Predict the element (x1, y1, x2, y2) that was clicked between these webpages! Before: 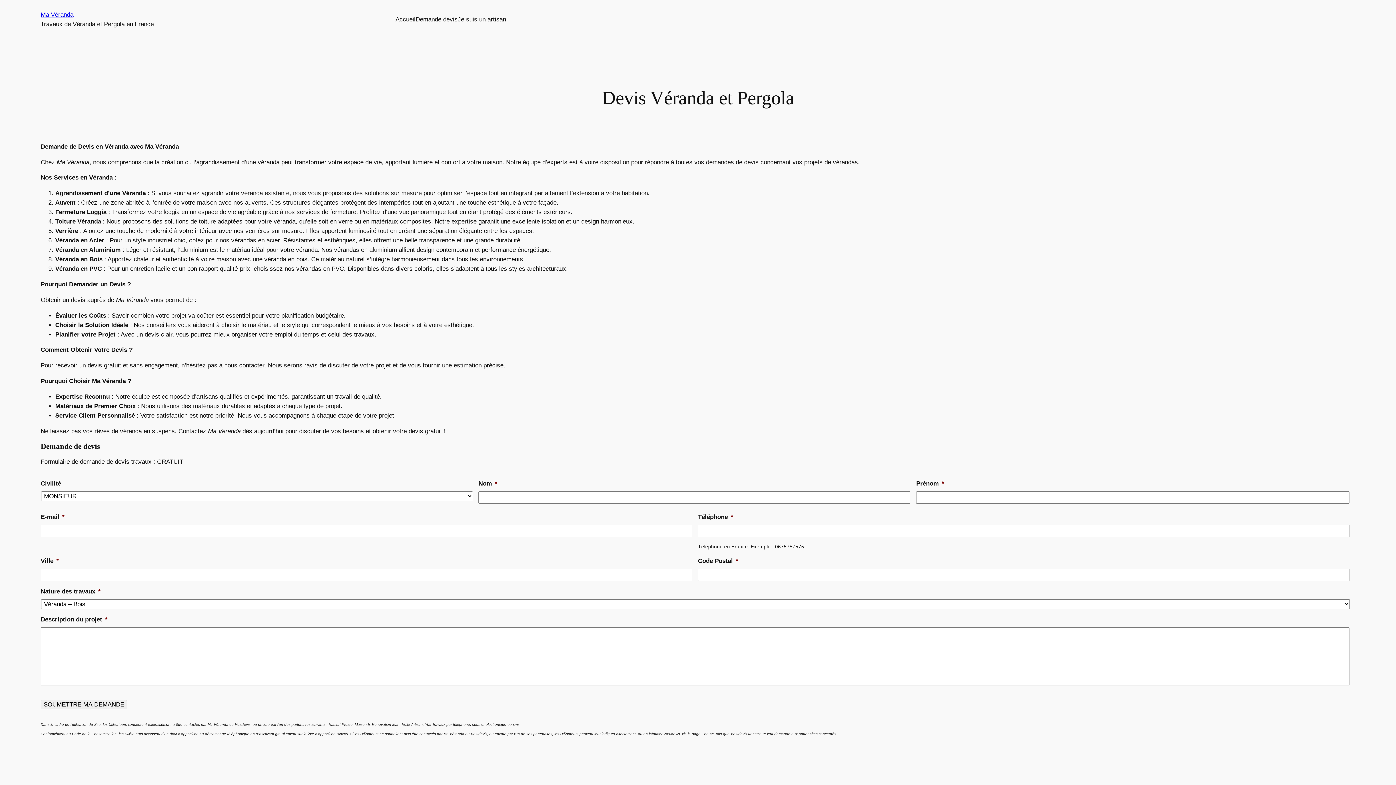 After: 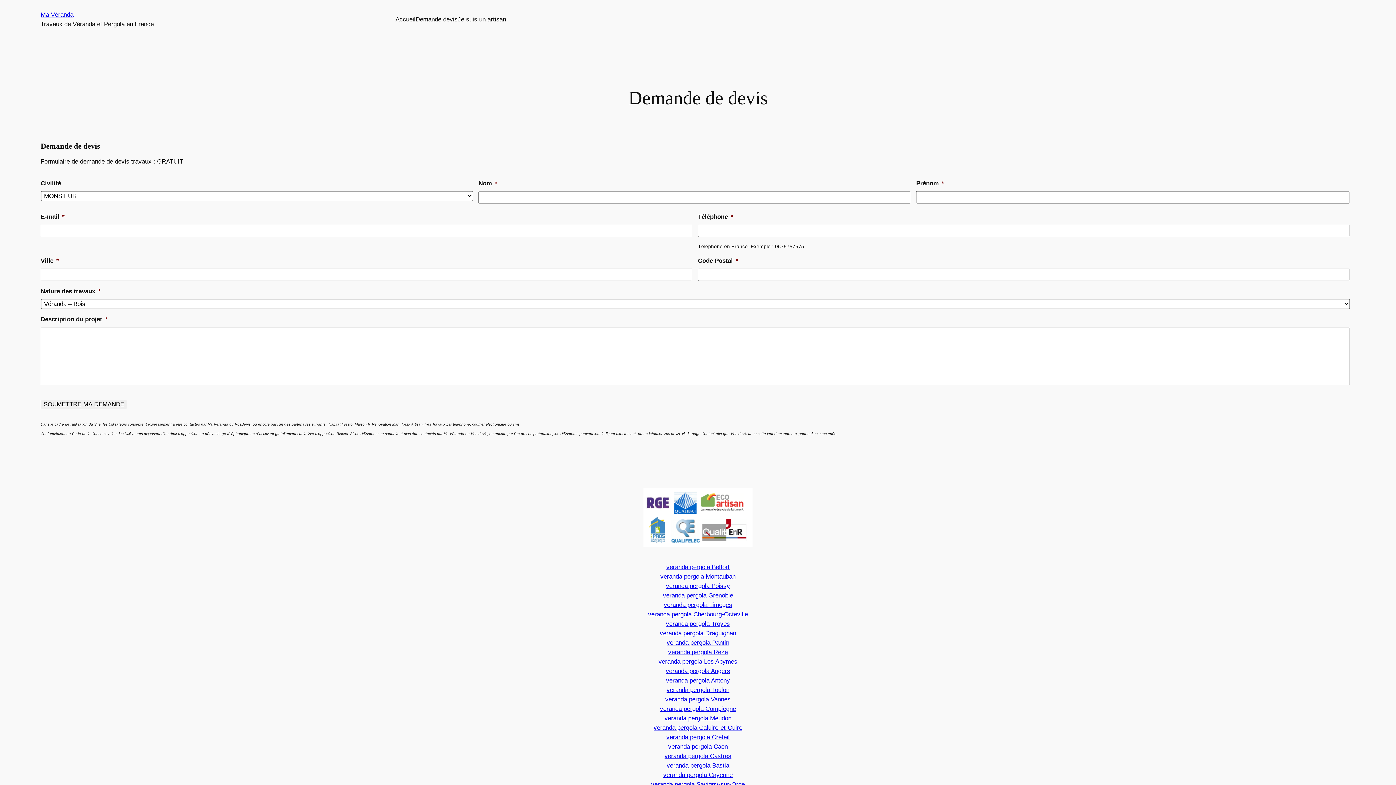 Action: label: Demande devis bbox: (415, 14, 457, 24)